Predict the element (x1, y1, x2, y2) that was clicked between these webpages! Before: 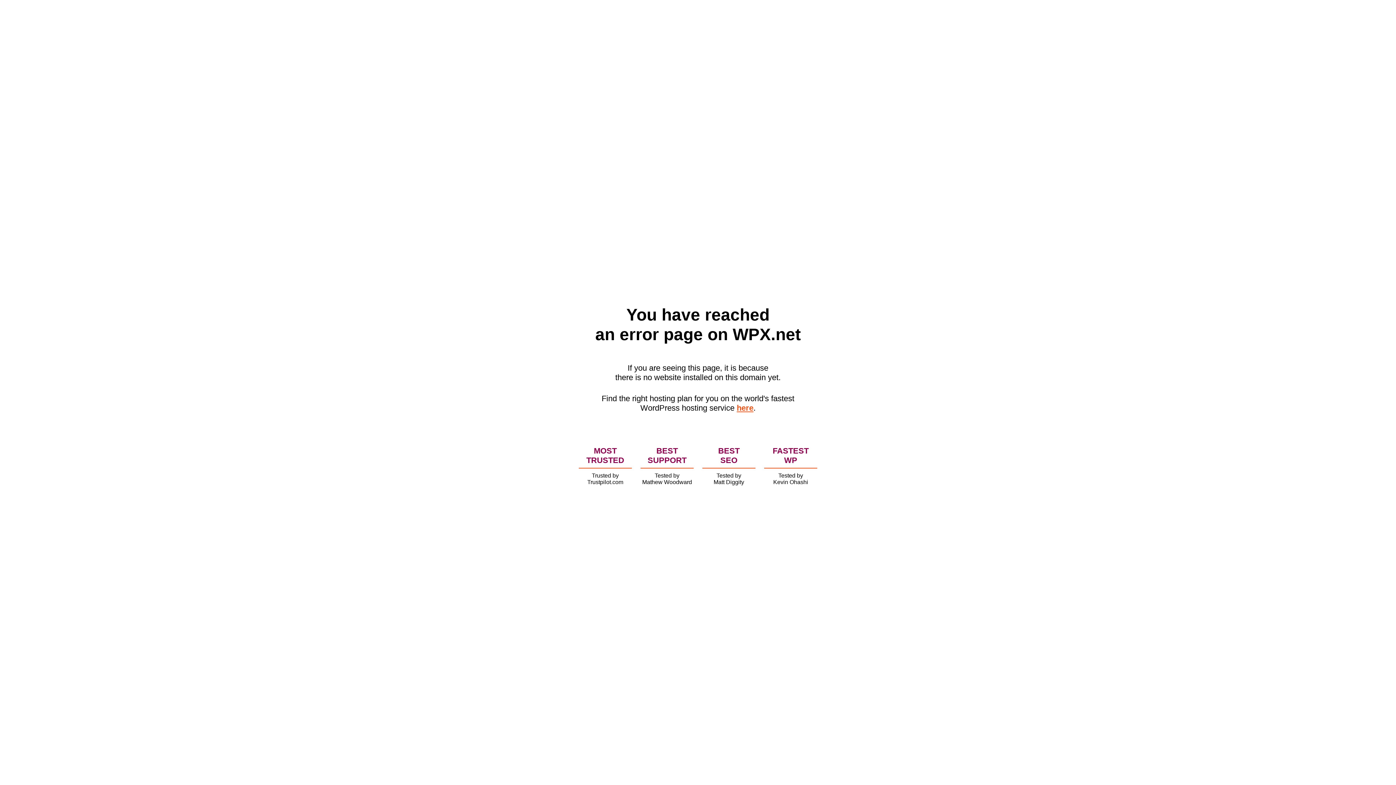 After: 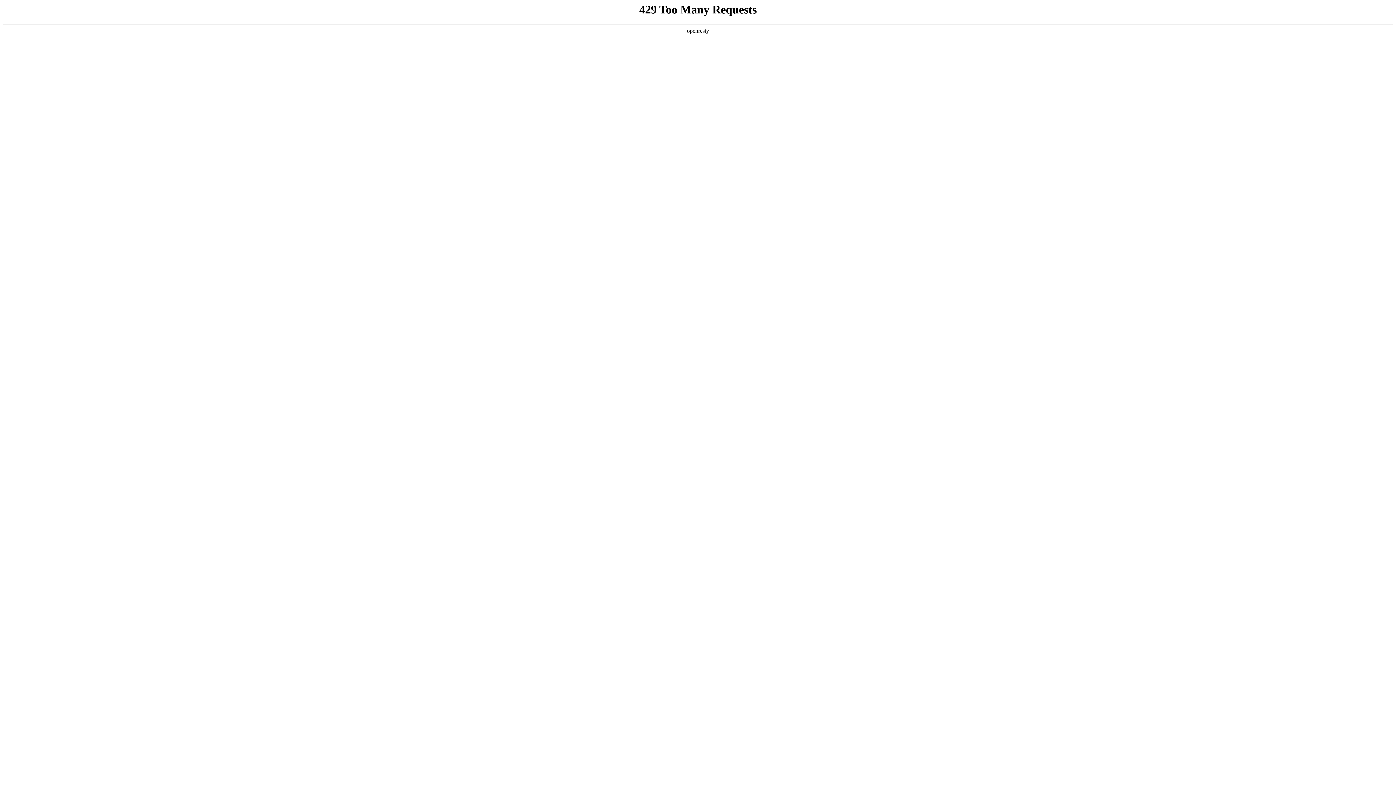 Action: bbox: (736, 403, 753, 412) label: here